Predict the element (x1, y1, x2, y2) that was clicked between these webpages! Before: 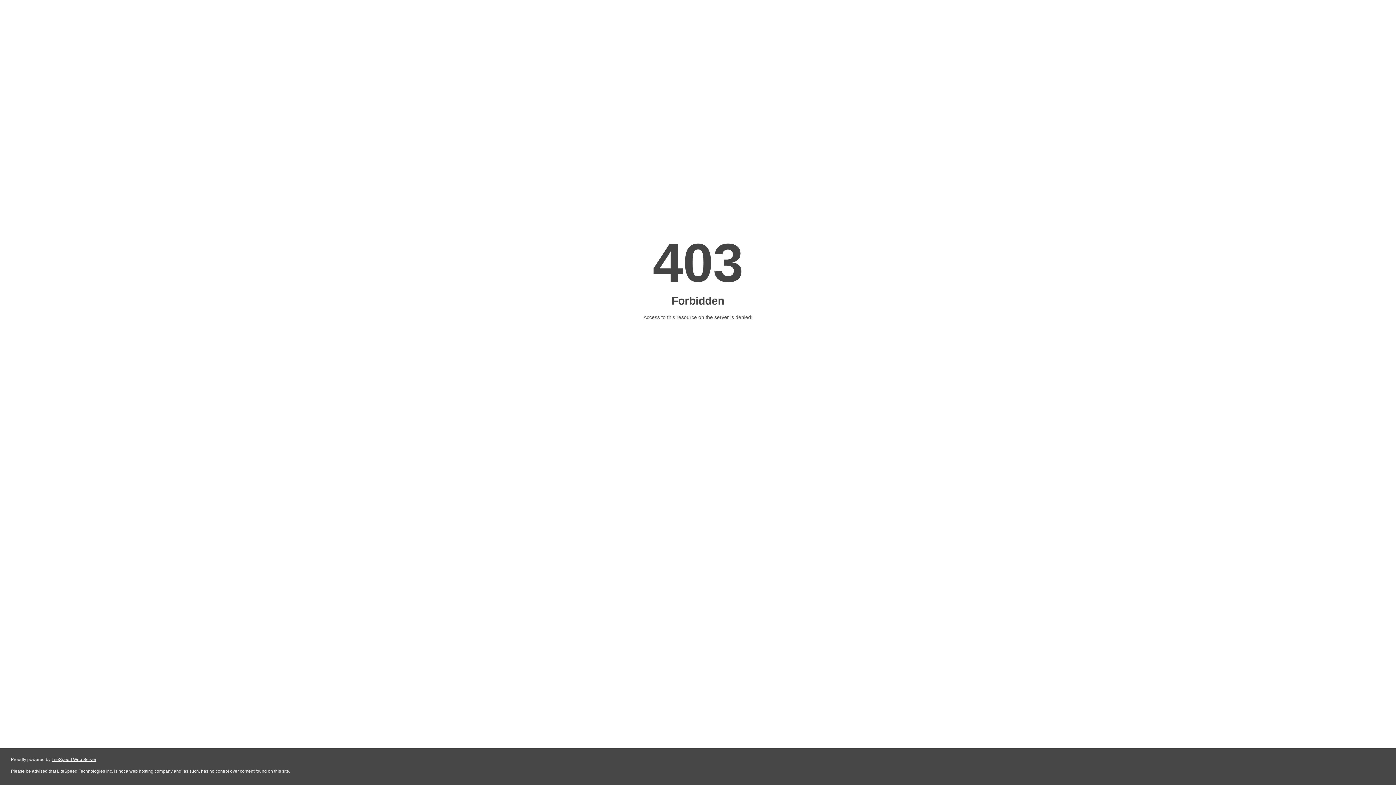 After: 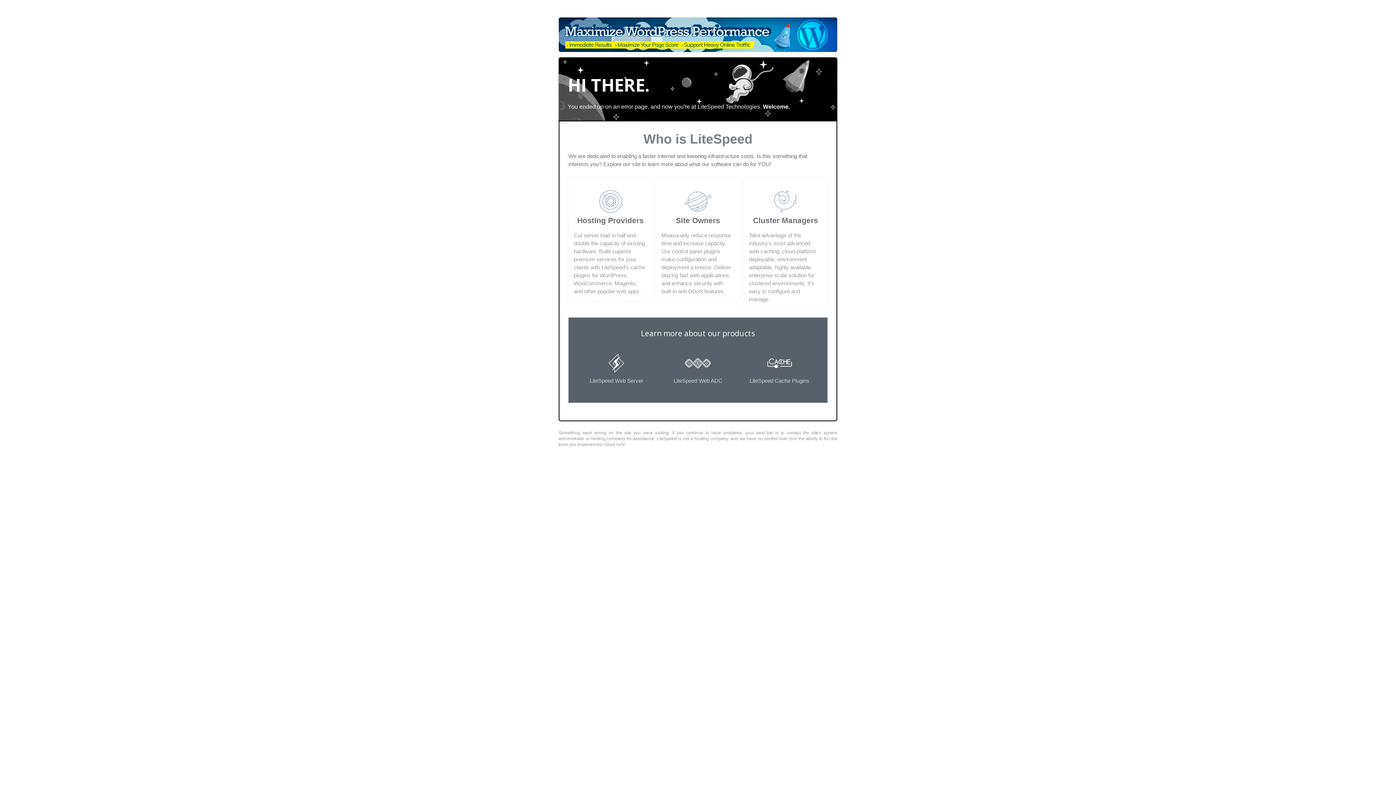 Action: bbox: (51, 757, 96, 762) label: LiteSpeed Web Server